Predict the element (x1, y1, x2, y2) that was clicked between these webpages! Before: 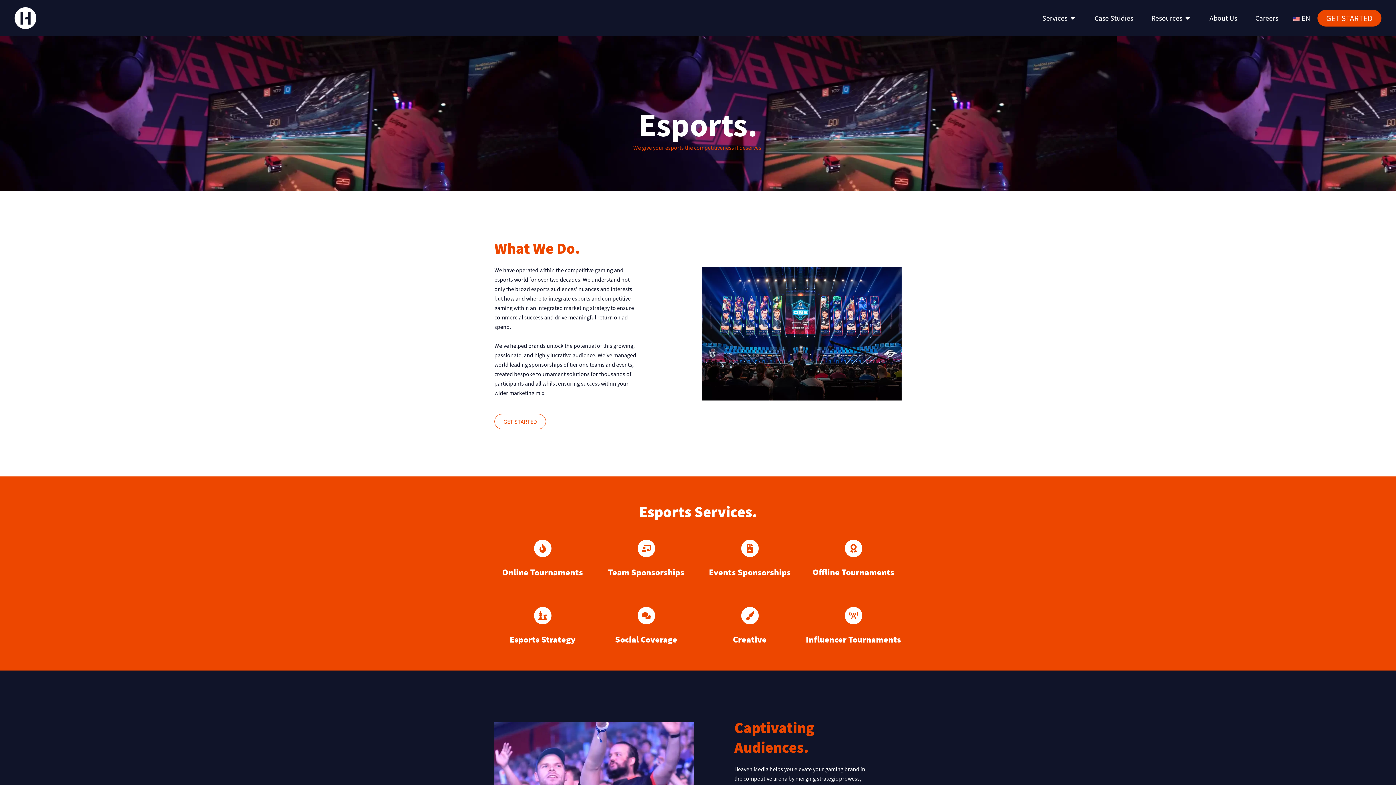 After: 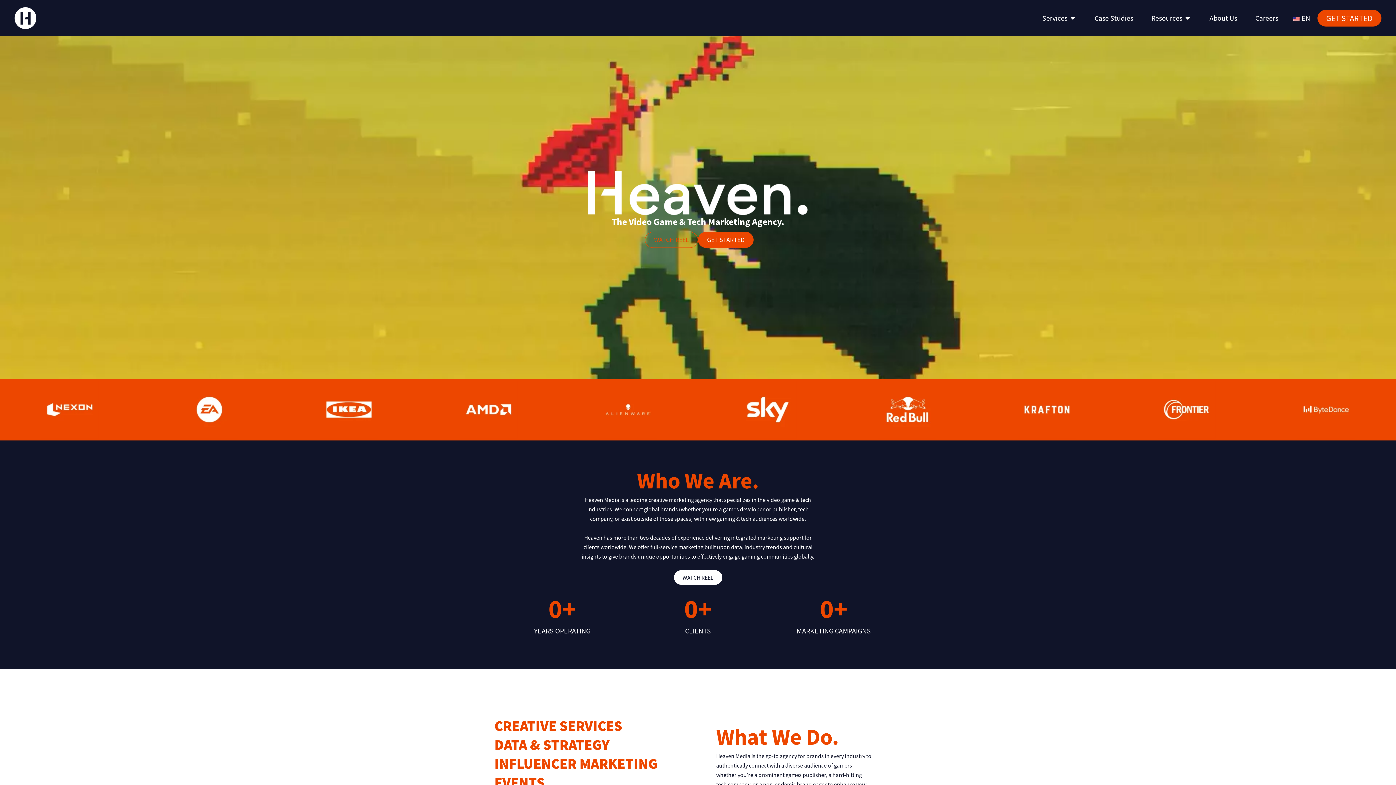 Action: bbox: (14, 7, 36, 29)